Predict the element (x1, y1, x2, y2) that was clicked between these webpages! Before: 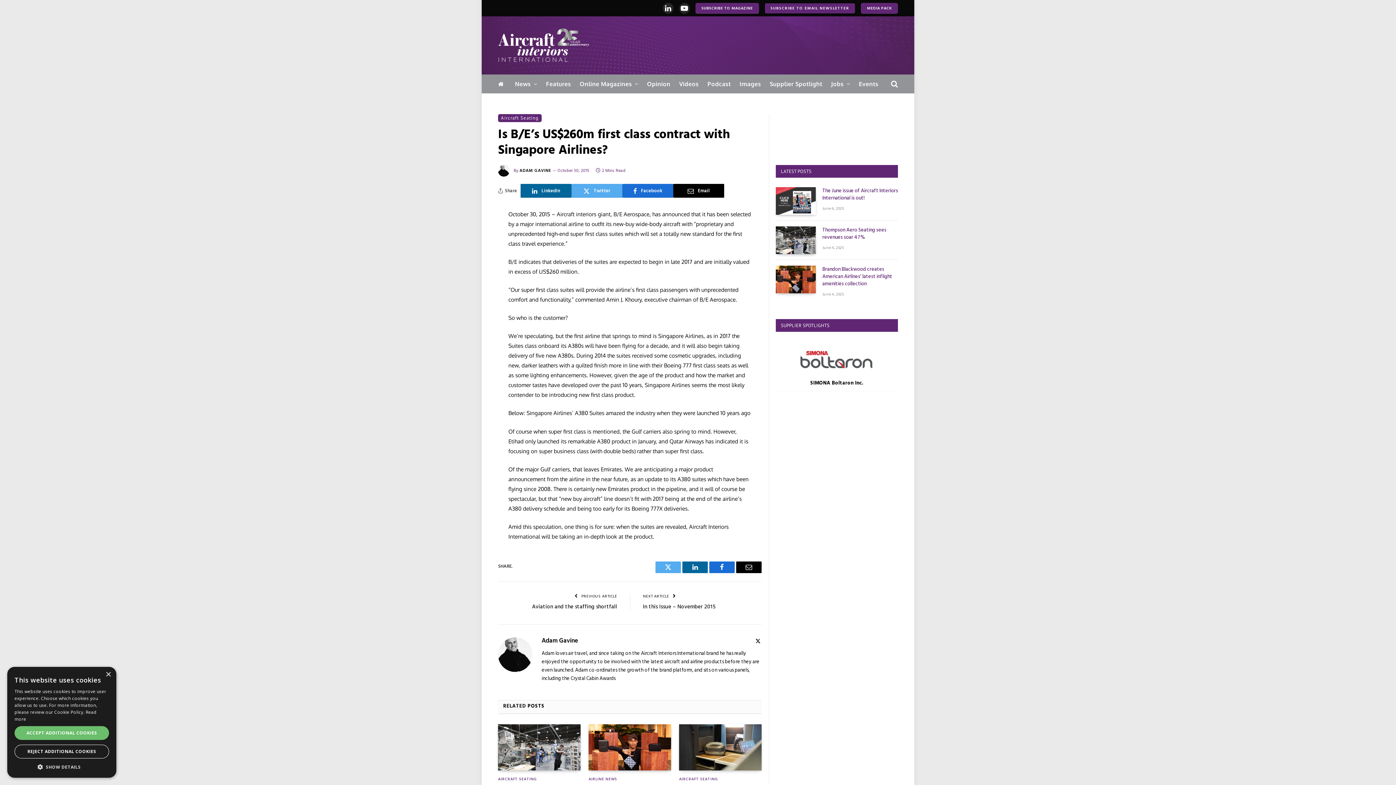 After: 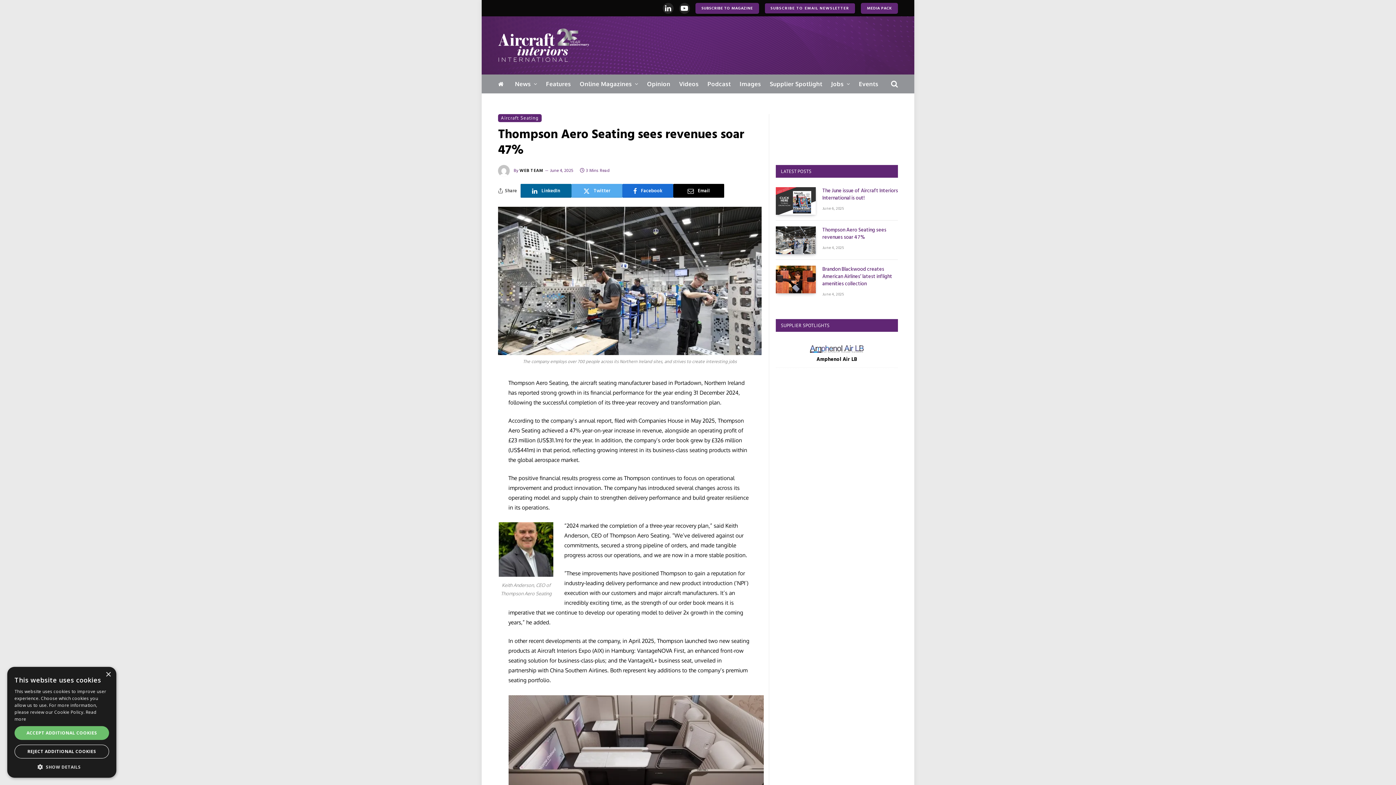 Action: label: Thompson Aero Seating sees revenues soar 47% bbox: (822, 227, 898, 241)